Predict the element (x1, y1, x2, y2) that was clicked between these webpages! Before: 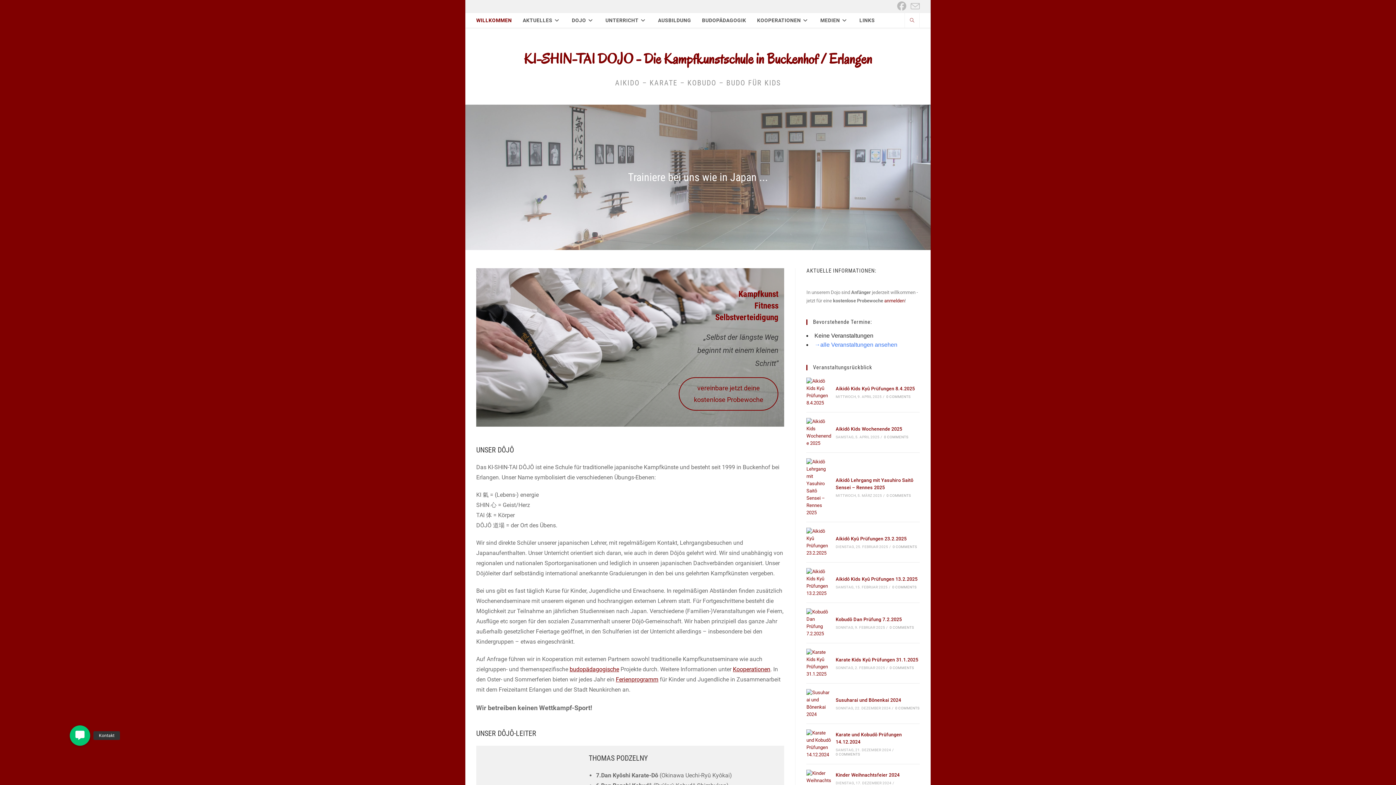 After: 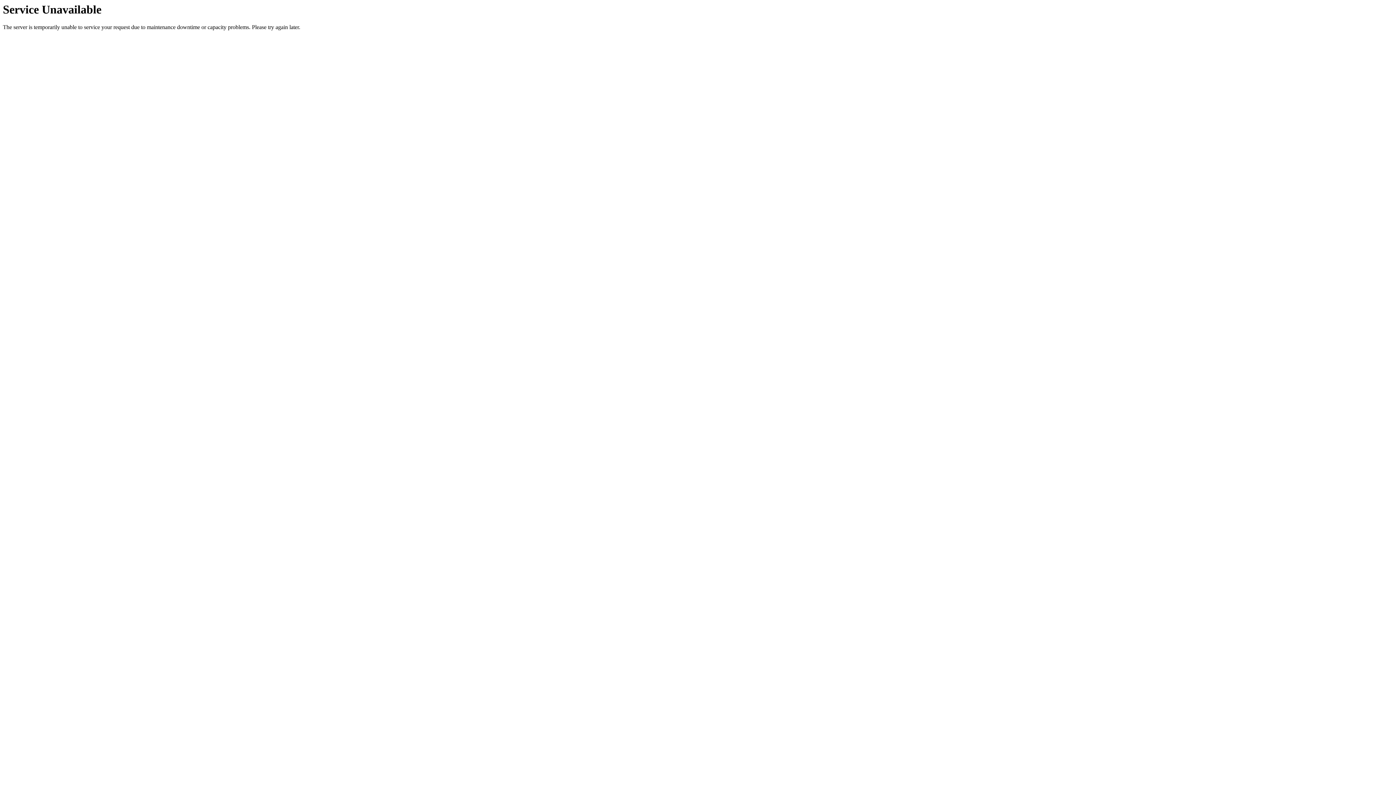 Action: label: Susuharai und Bônenkai 2024 bbox: (835, 697, 901, 703)